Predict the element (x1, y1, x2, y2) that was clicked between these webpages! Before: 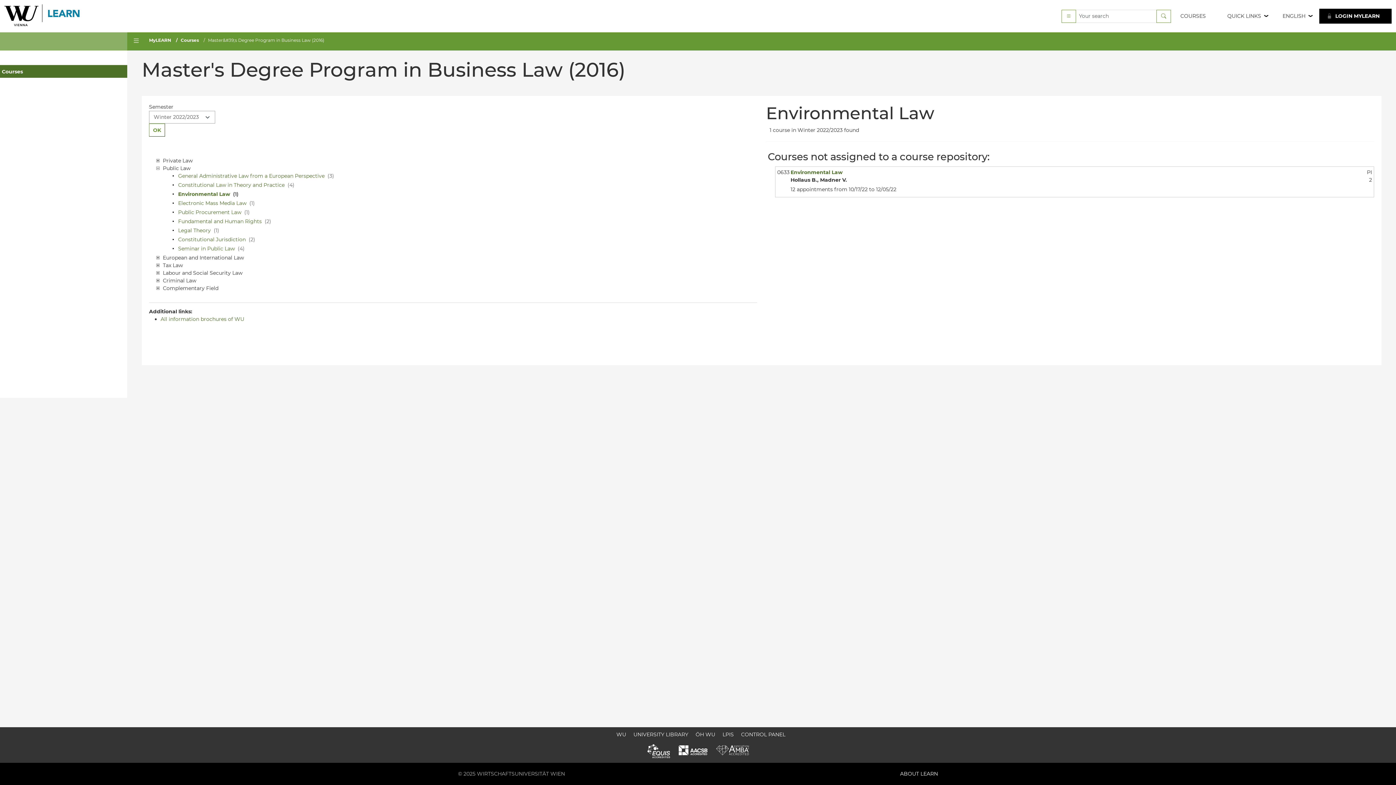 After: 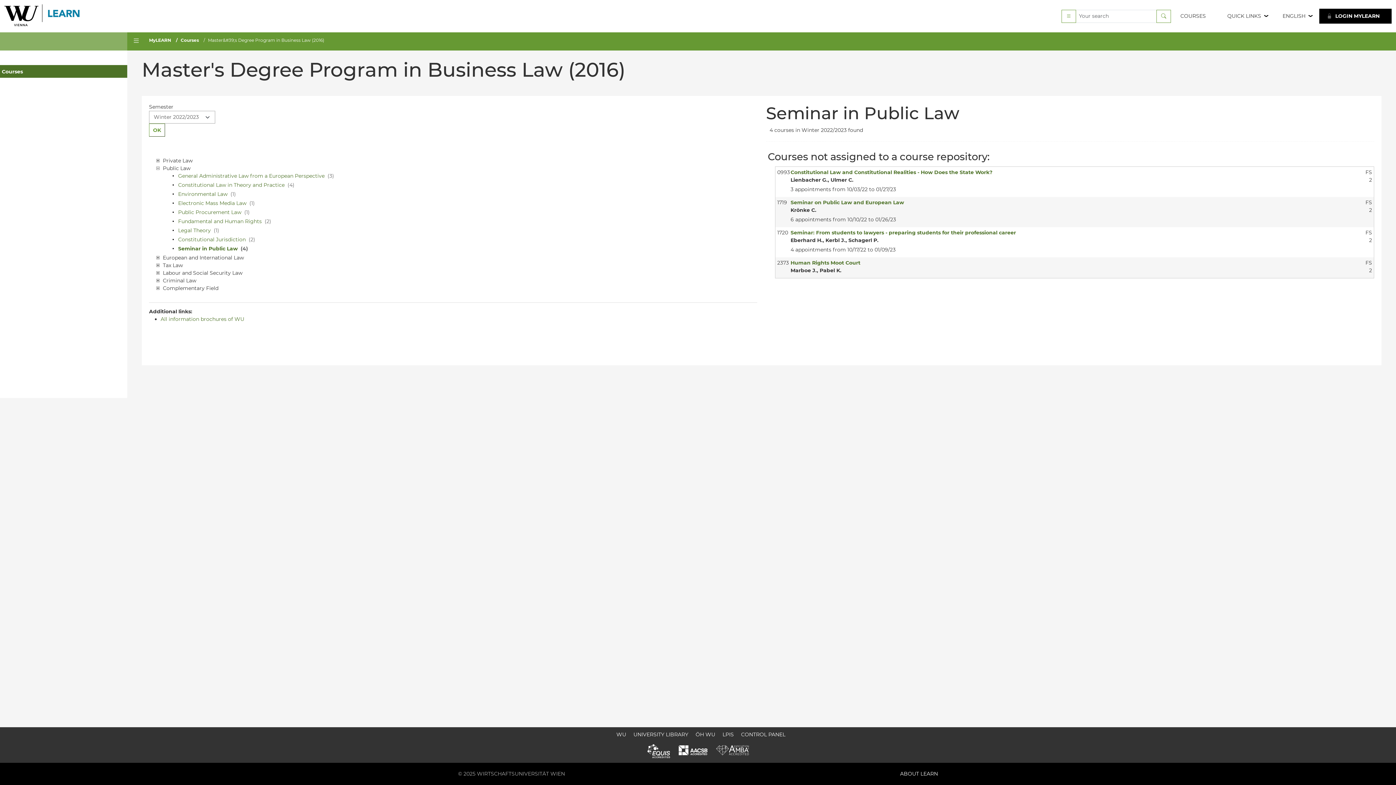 Action: bbox: (178, 245, 236, 252) label: Seminar in Public Law 